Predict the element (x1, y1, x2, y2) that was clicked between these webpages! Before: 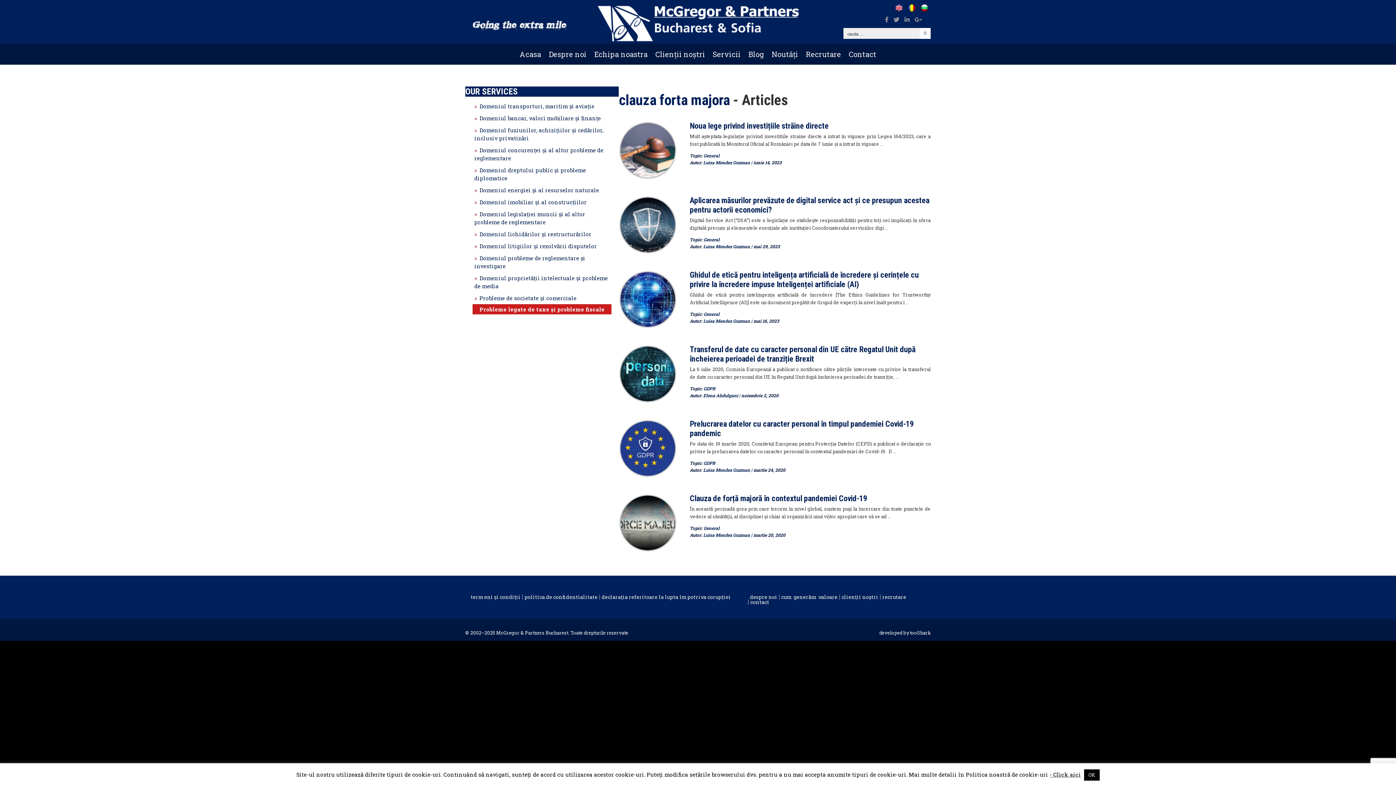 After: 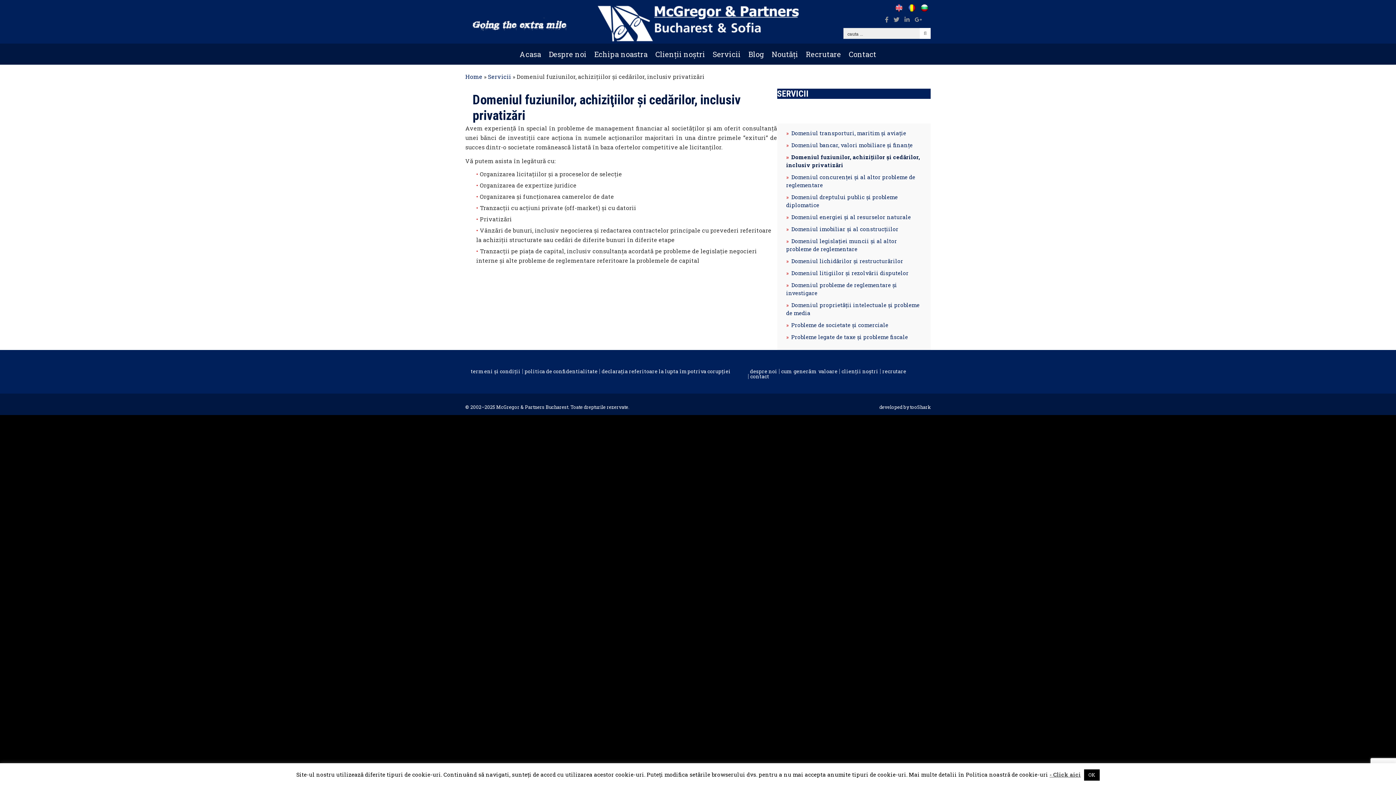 Action: bbox: (472, 124, 611, 144) label: Domeniul fuziunilor, achiziţiilor şi cedărilor, inclusiv privatizări